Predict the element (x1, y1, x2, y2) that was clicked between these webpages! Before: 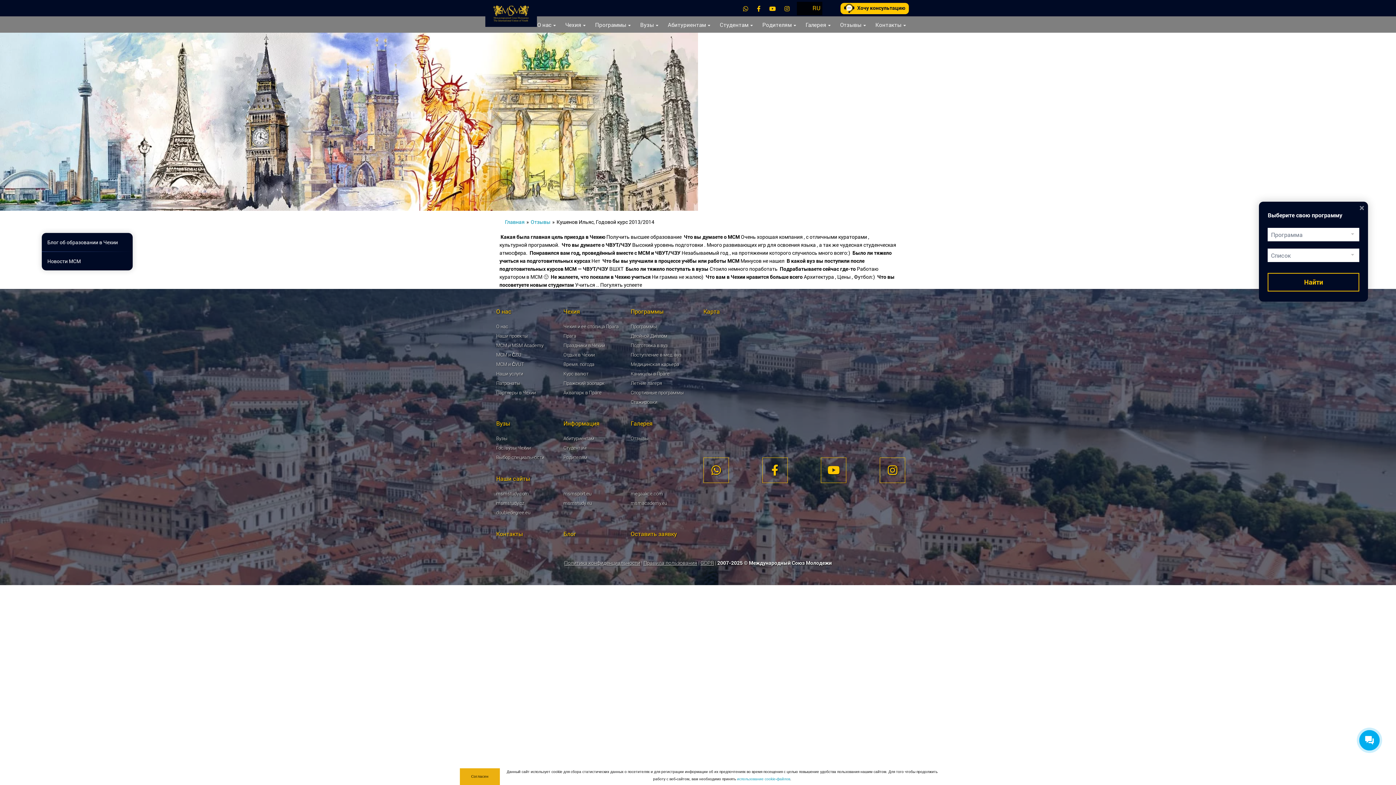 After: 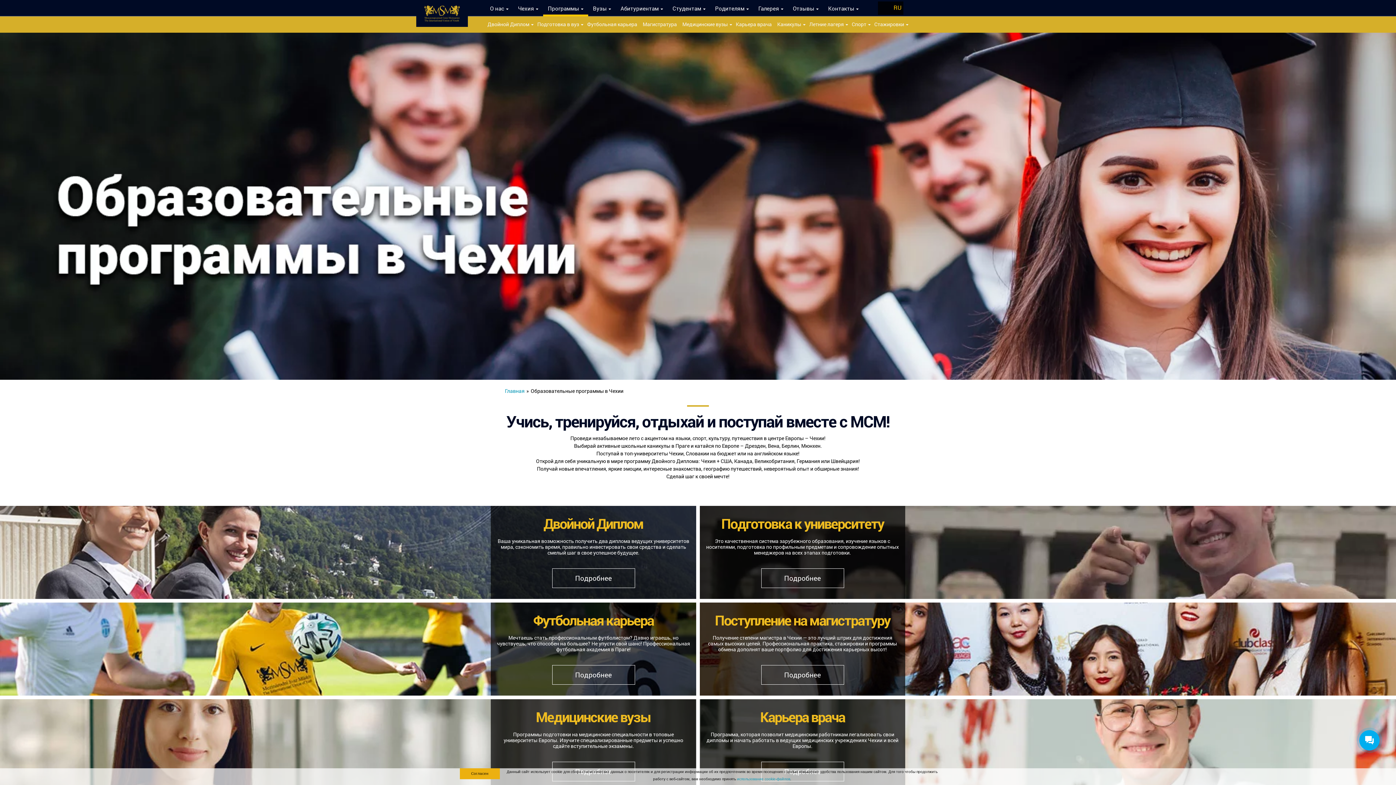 Action: bbox: (590, 16, 635, 32) label: Программы